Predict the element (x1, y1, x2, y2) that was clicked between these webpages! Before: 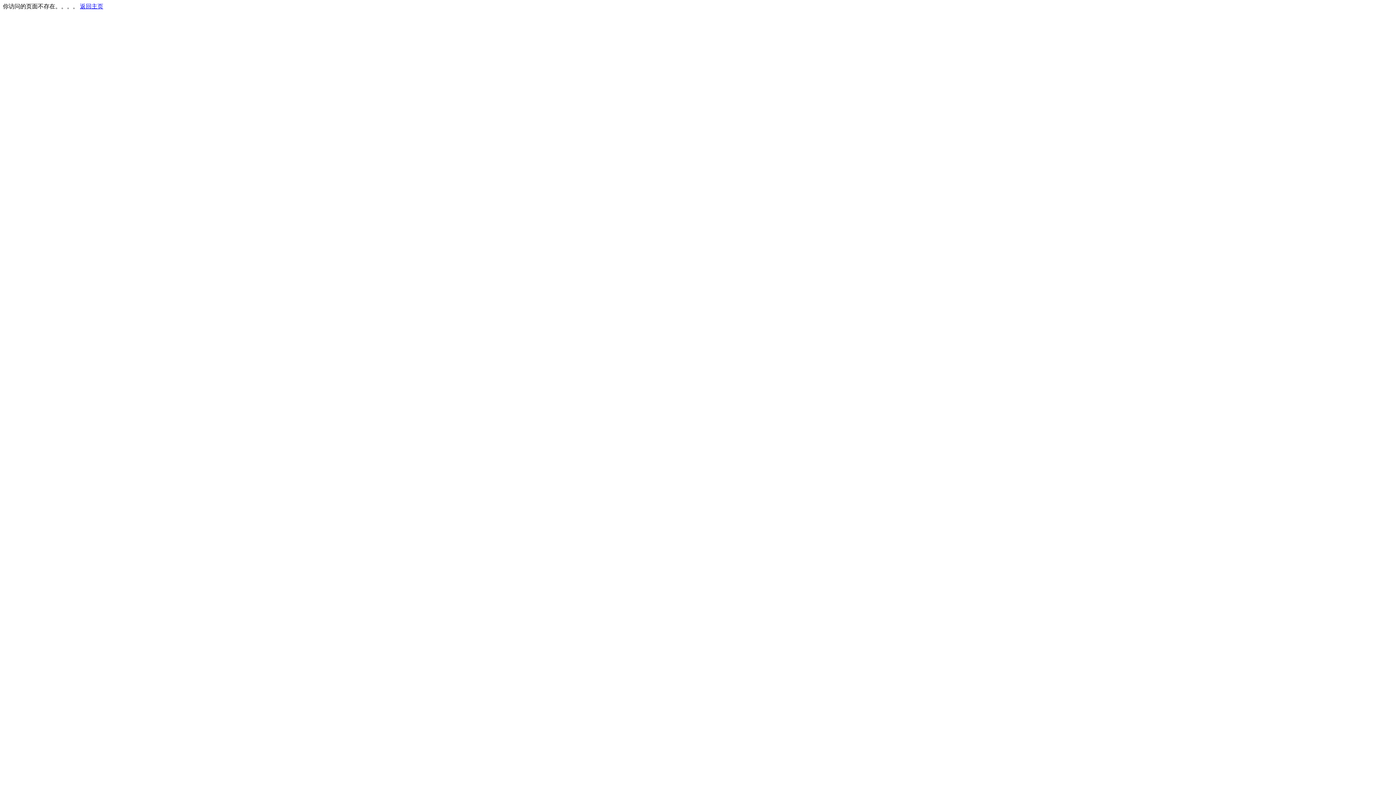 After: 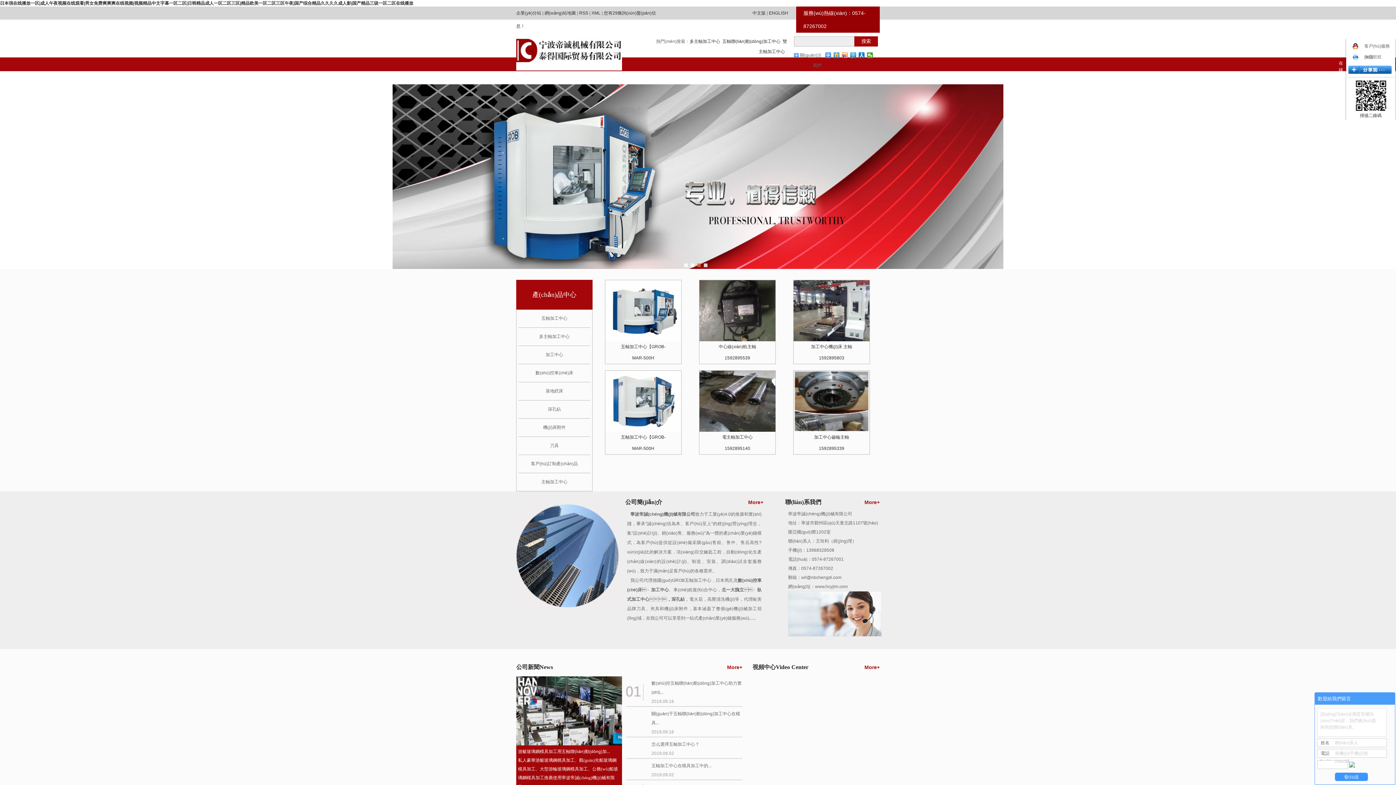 Action: bbox: (80, 3, 103, 9) label: 返回主页